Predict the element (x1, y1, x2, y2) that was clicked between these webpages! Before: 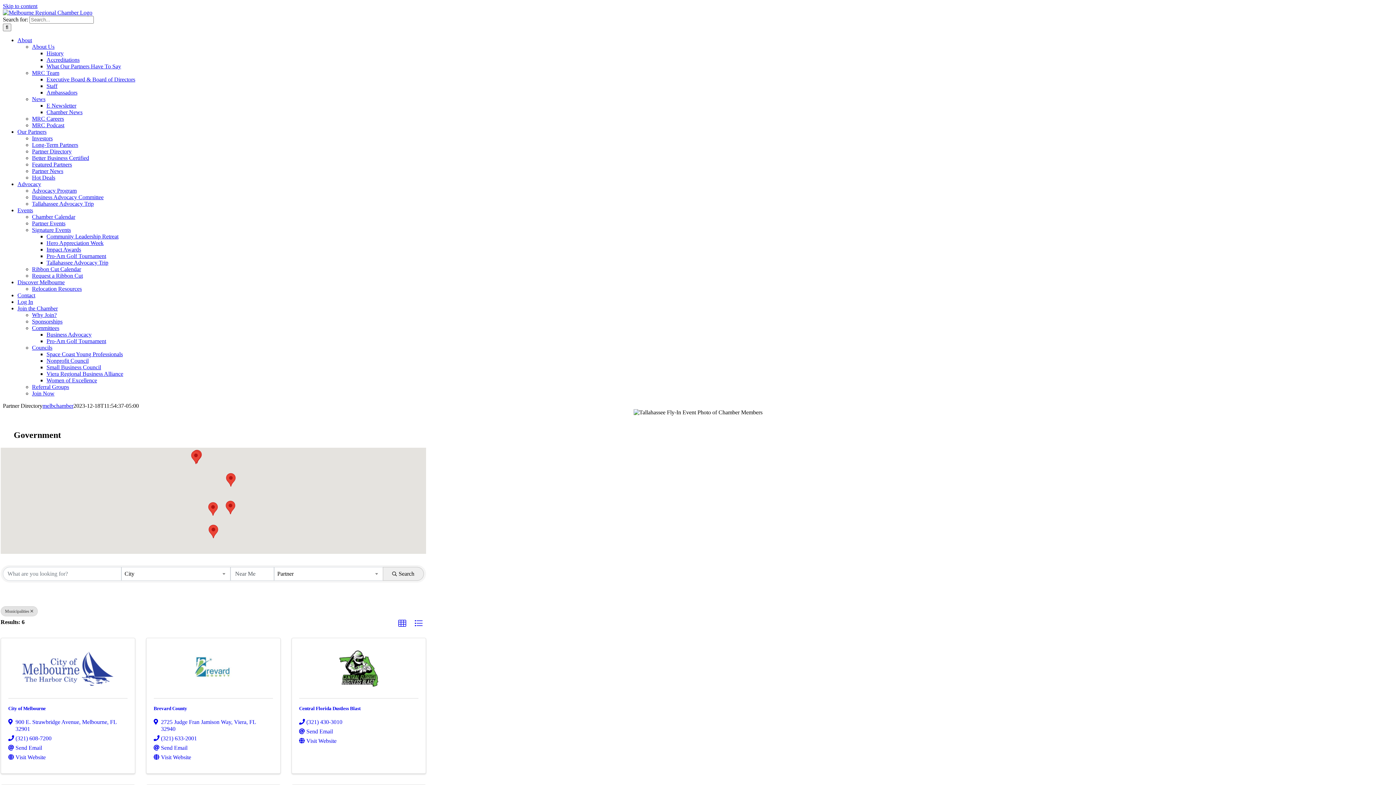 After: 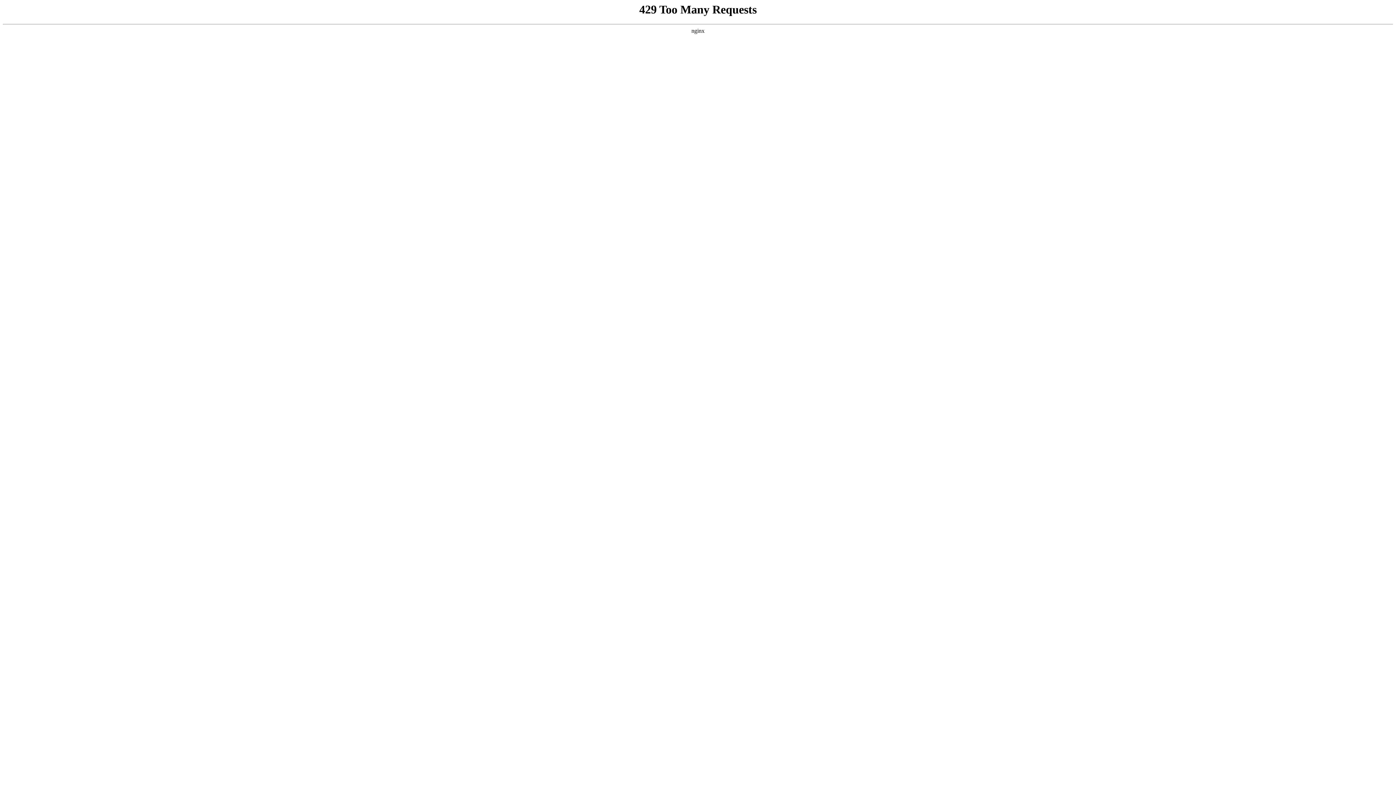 Action: bbox: (32, 187, 76, 193) label: Advocacy Program